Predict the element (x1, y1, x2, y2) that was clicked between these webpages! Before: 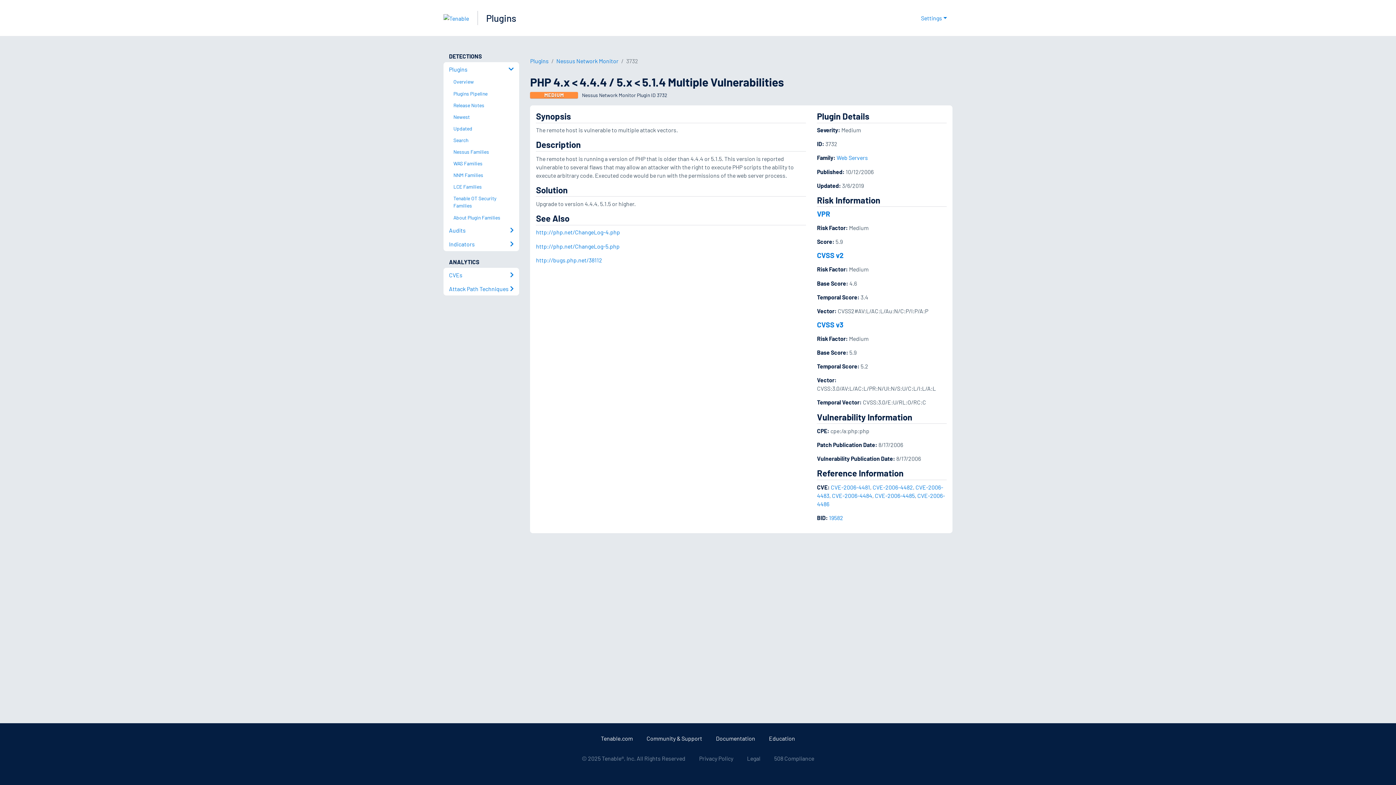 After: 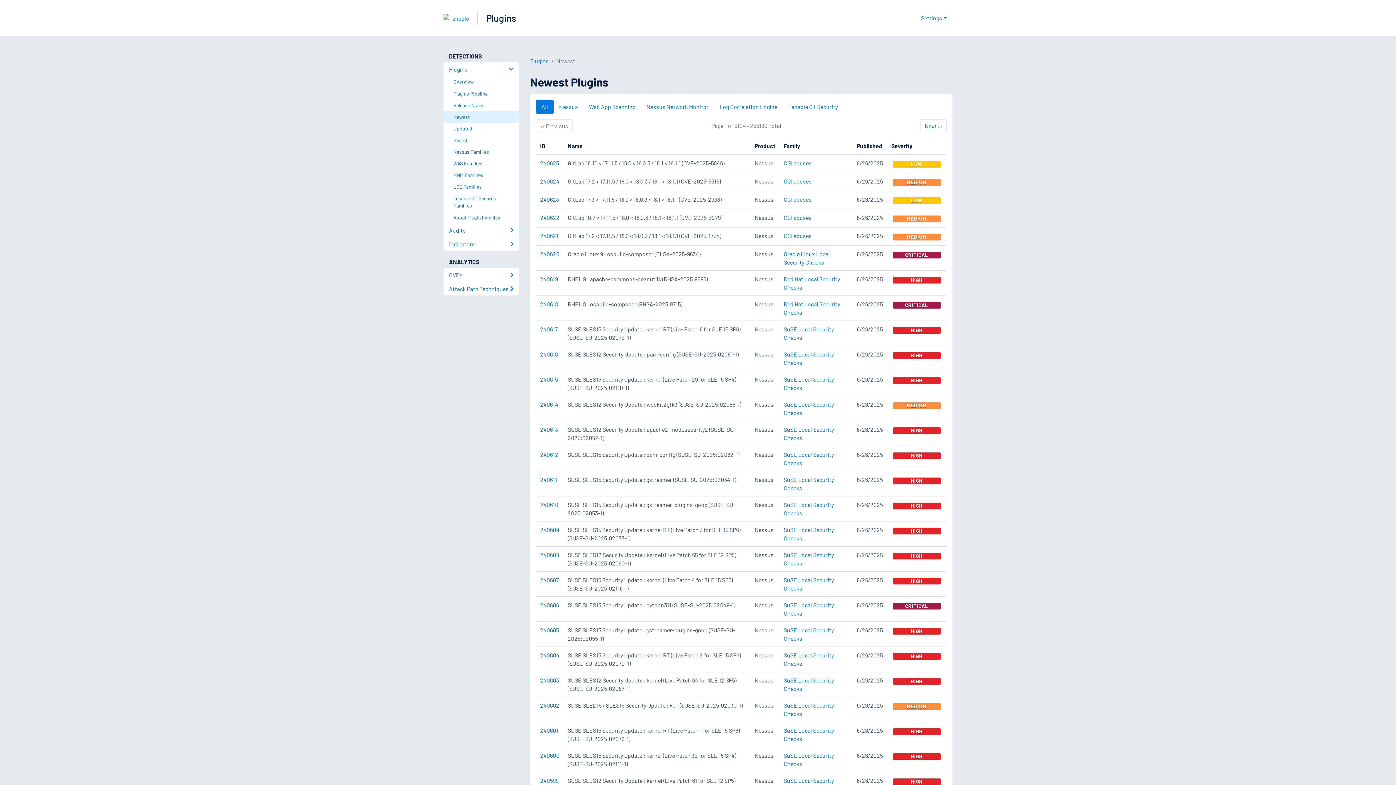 Action: label: Newest bbox: (449, 111, 519, 122)